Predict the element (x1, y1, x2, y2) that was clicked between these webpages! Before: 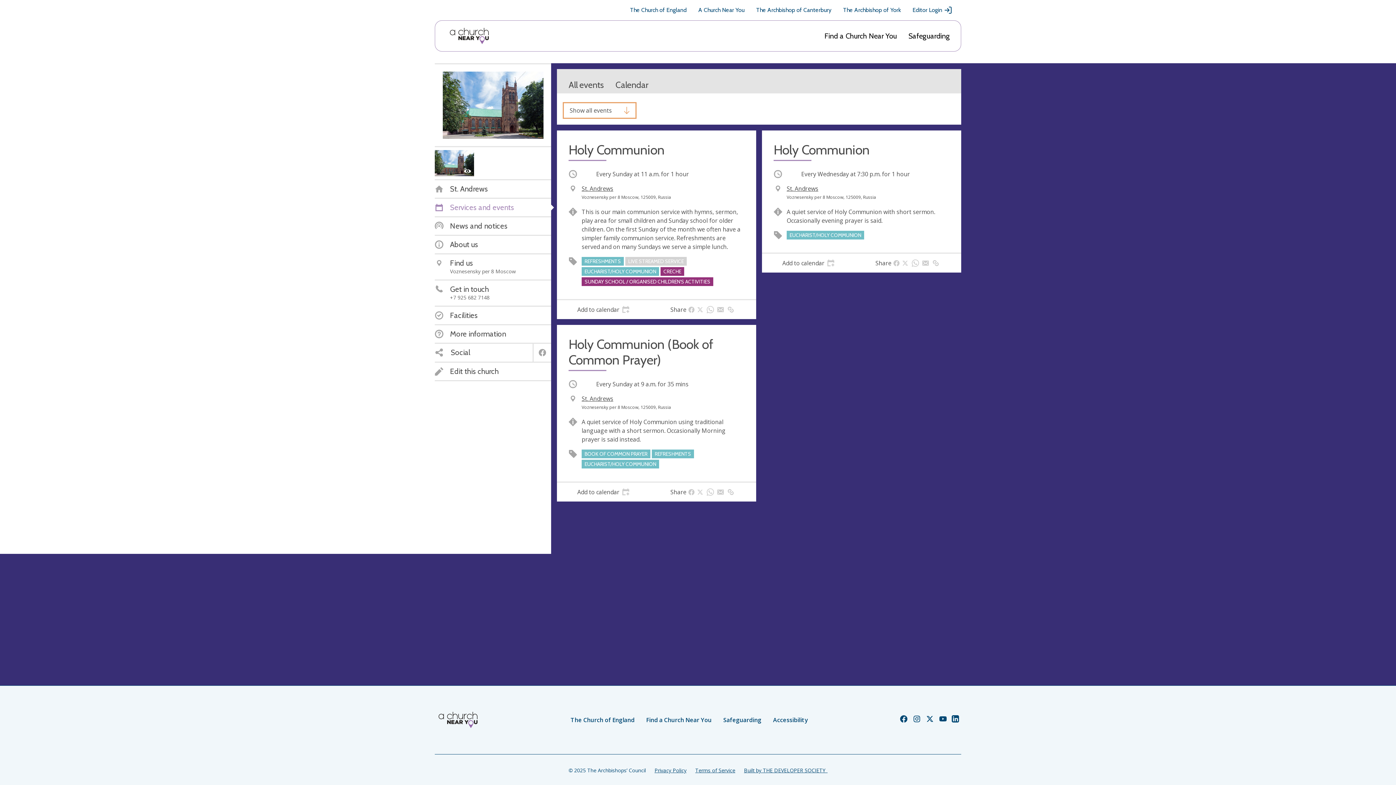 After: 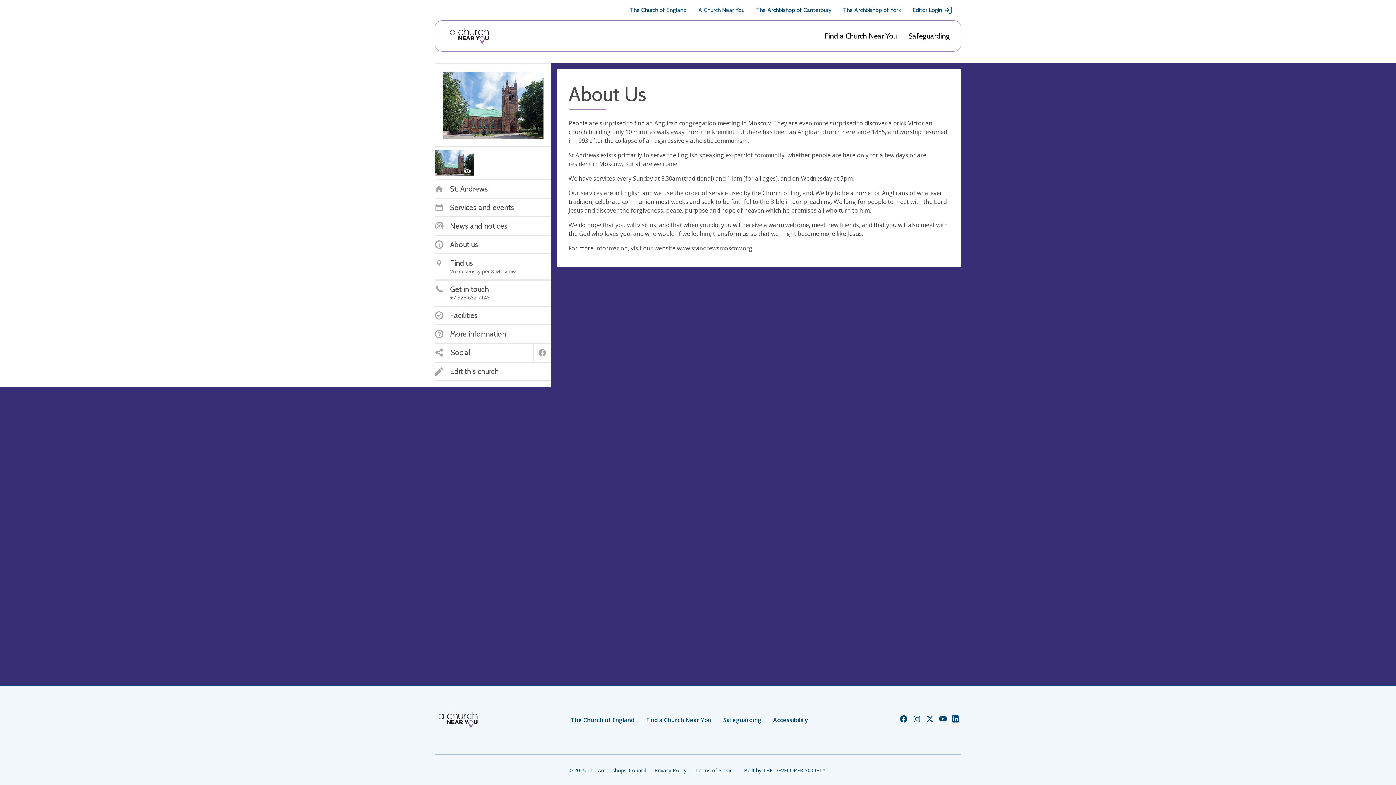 Action: label: About us bbox: (434, 240, 478, 249)